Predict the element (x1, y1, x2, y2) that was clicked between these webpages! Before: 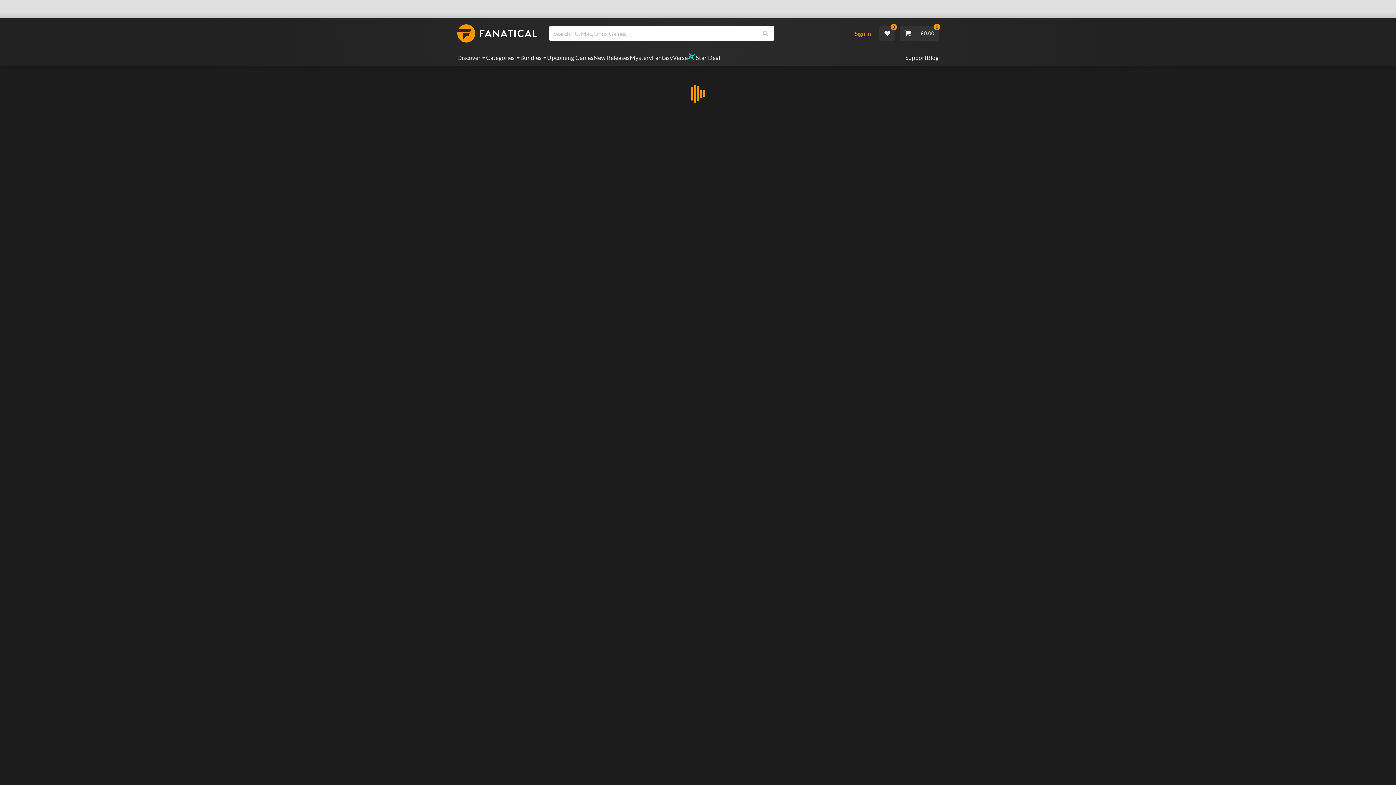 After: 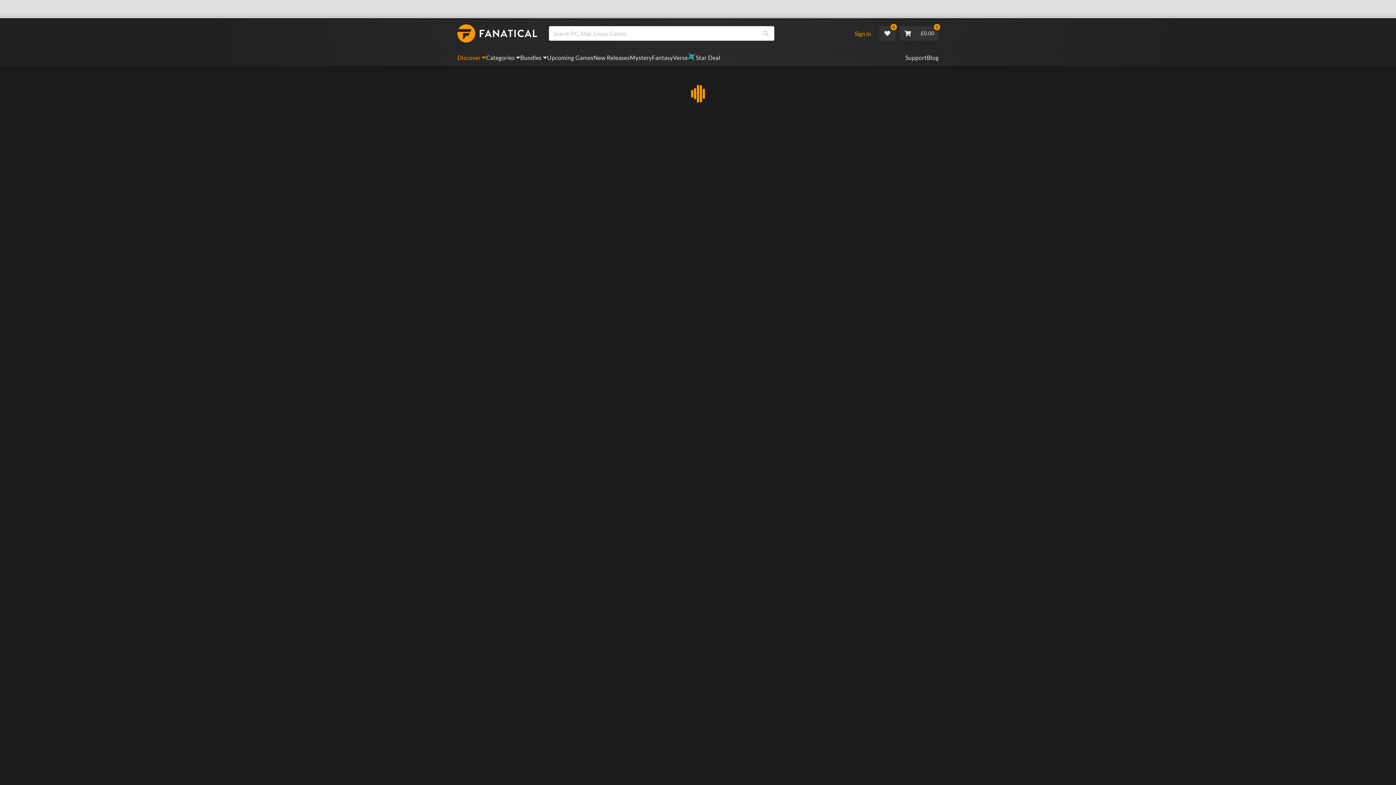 Action: bbox: (457, 49, 486, 66) label: Discover